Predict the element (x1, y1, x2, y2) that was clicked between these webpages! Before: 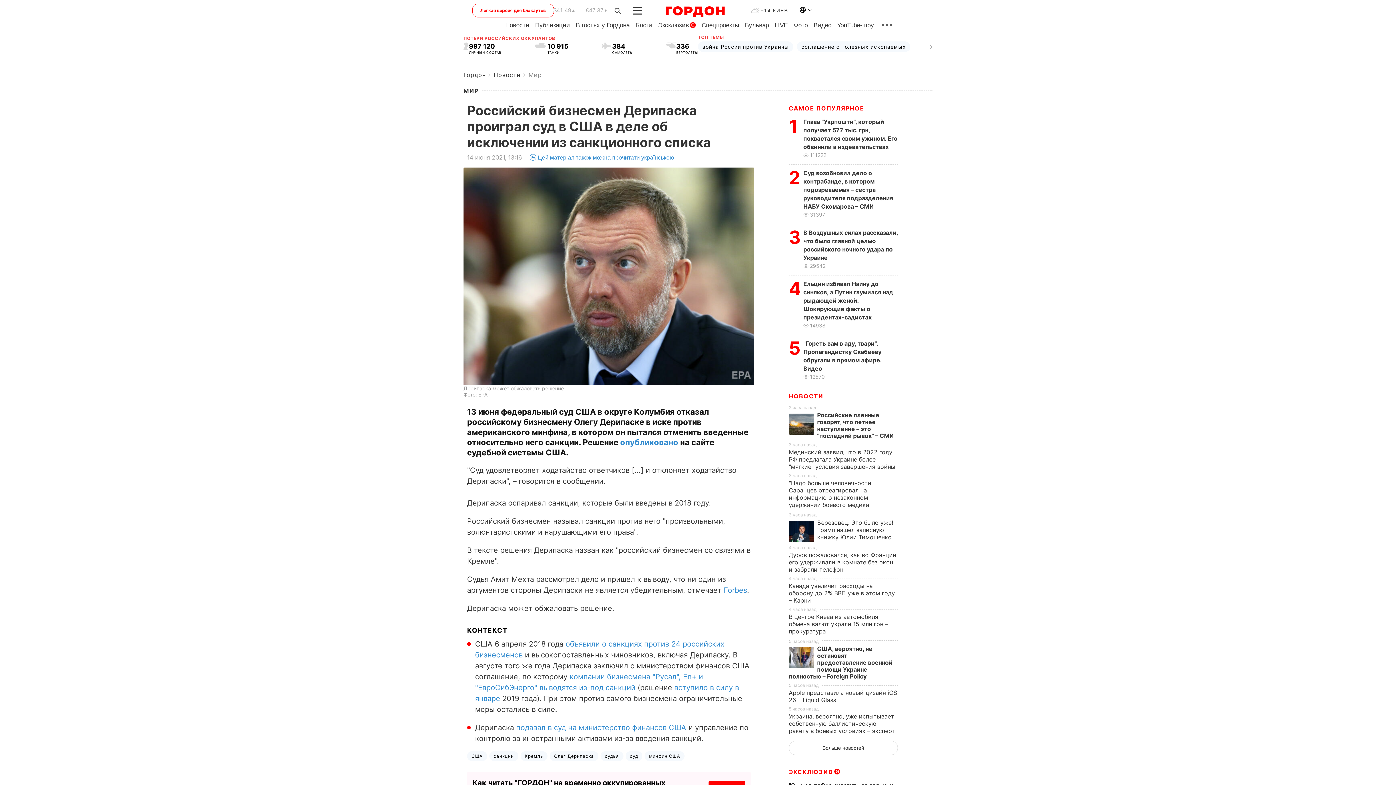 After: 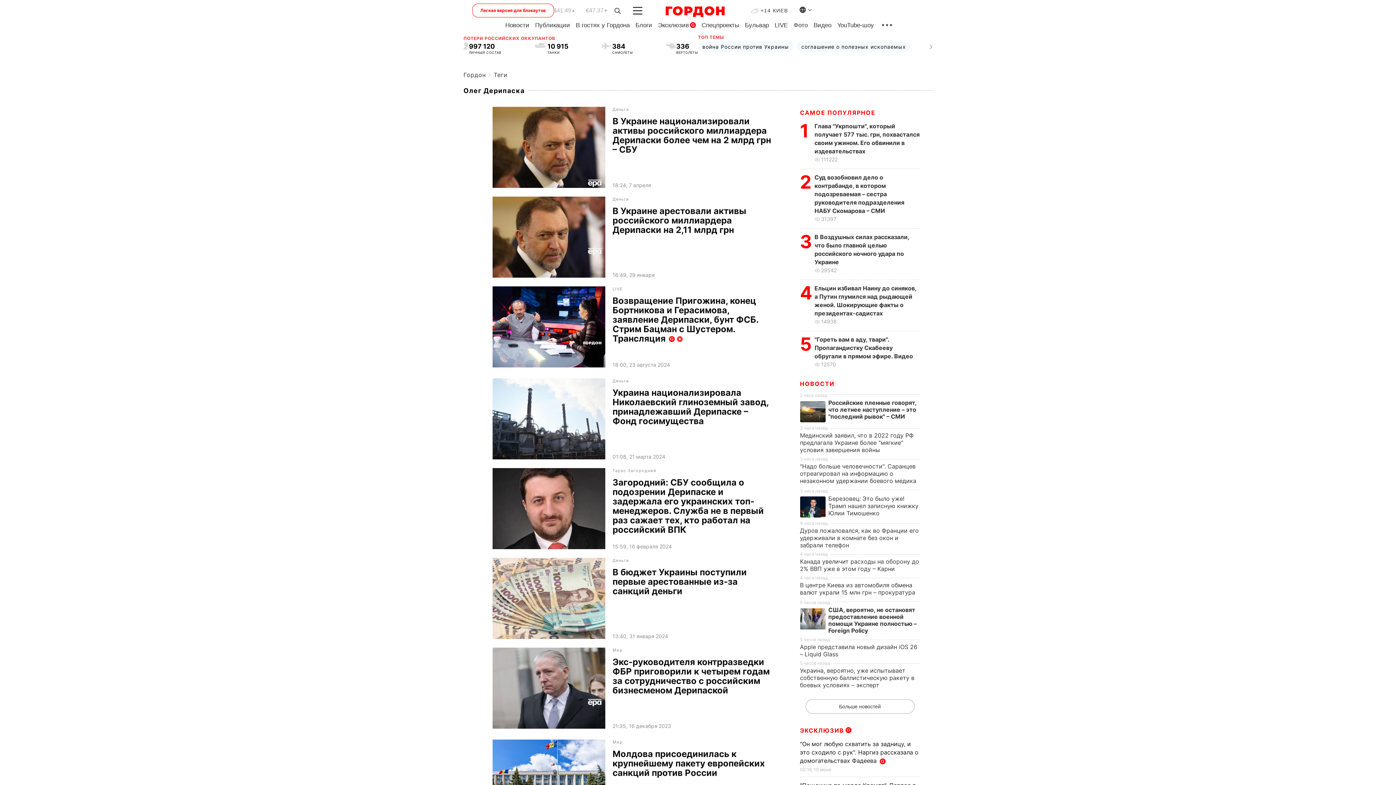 Action: label: Олег Дерипаска bbox: (549, 751, 598, 761)